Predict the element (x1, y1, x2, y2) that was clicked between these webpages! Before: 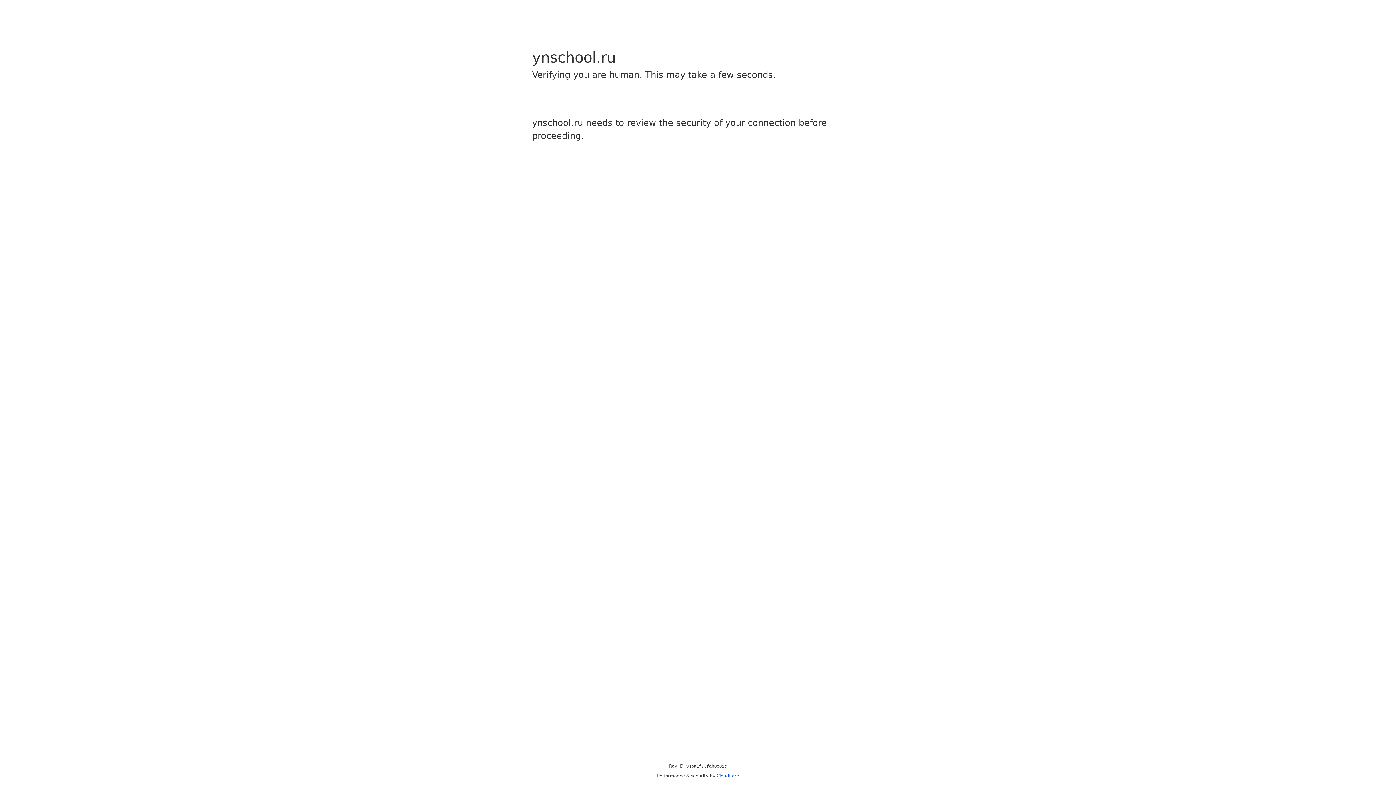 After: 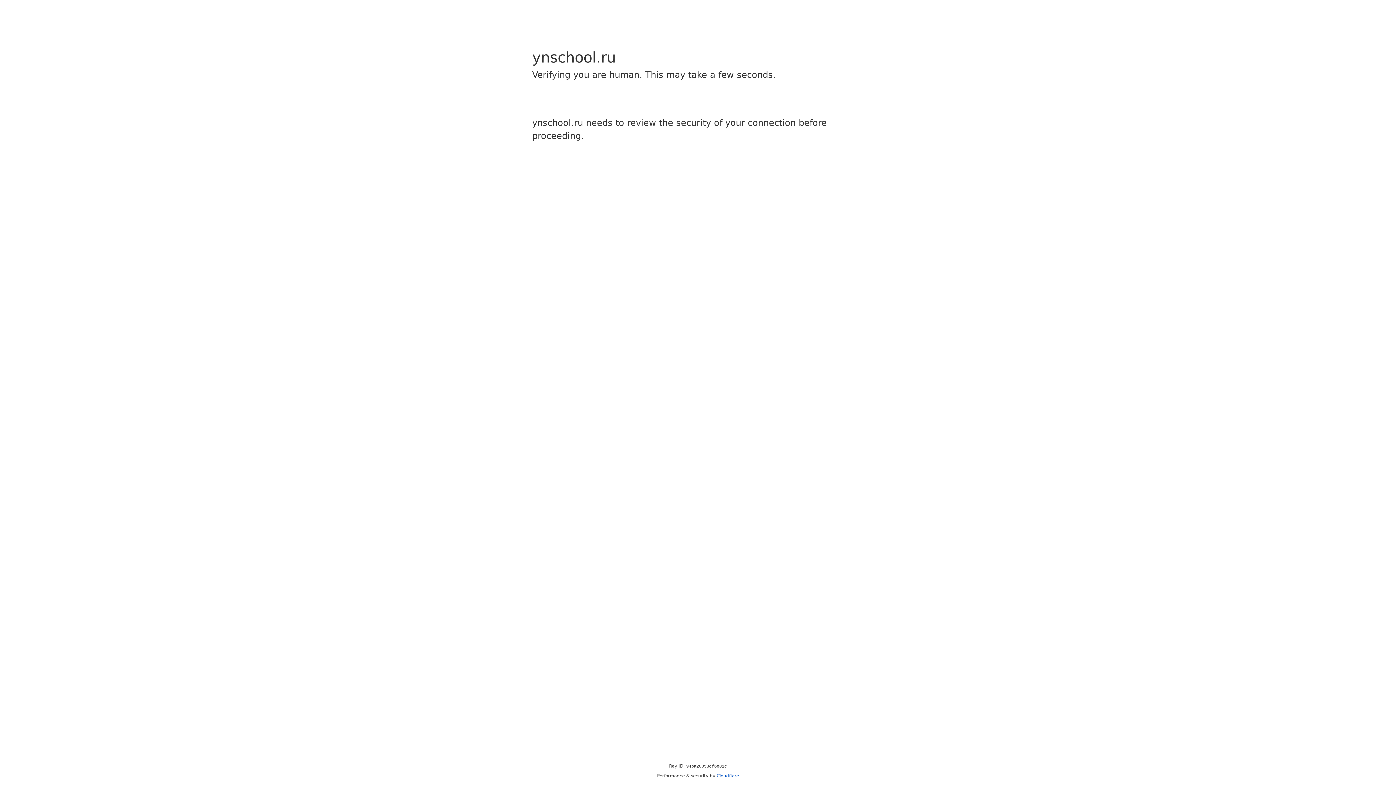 Action: bbox: (716, 773, 739, 778) label: Cloudflare